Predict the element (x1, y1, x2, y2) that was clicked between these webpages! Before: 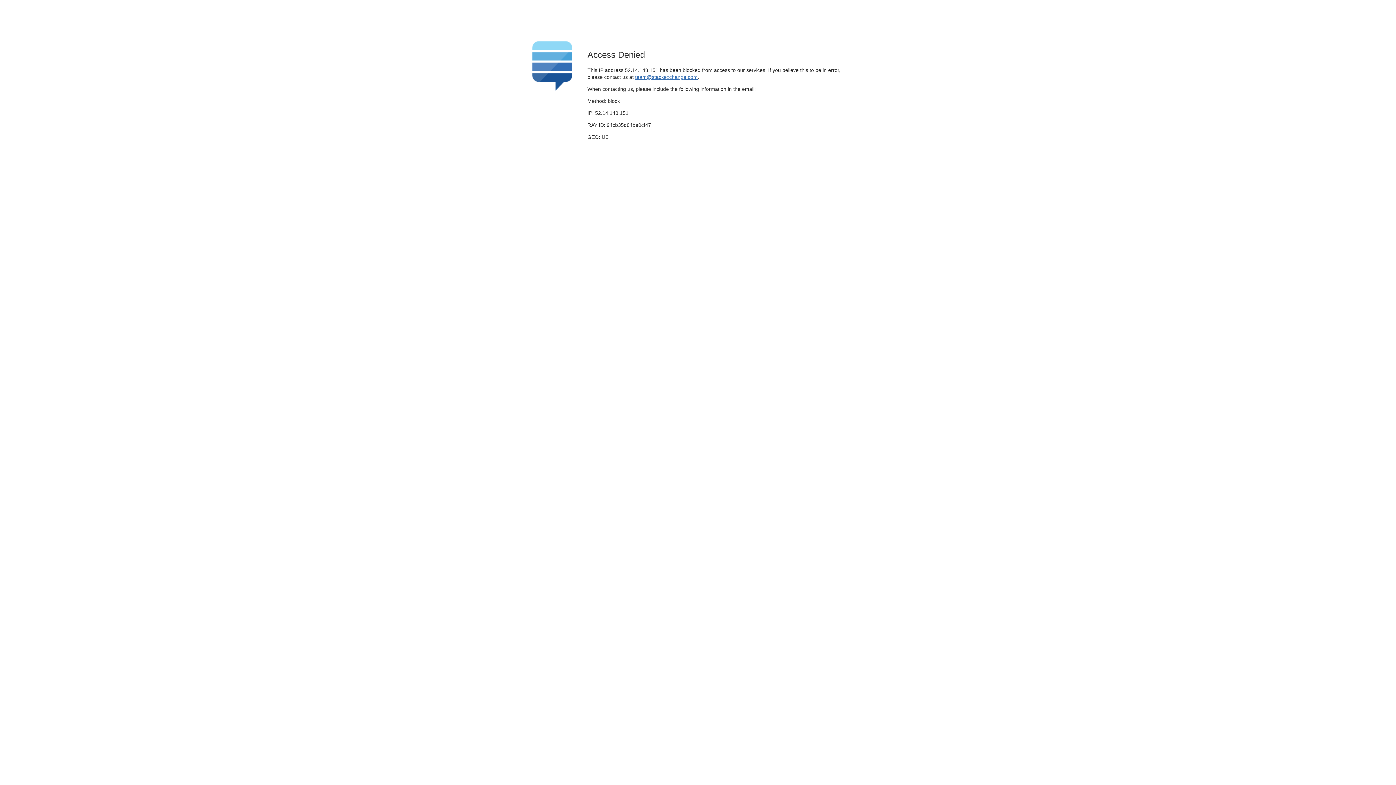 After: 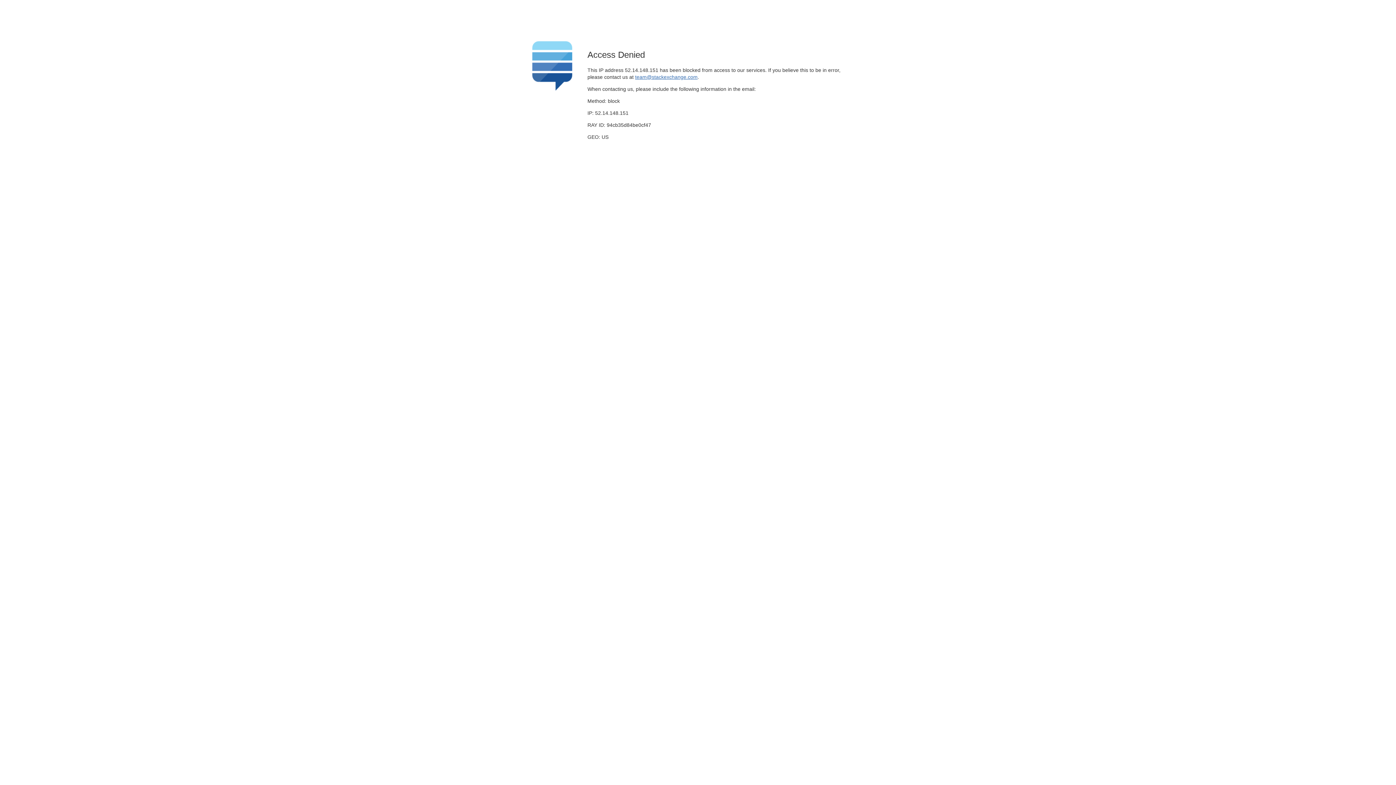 Action: bbox: (635, 74, 697, 79) label: team@stackexchange.com